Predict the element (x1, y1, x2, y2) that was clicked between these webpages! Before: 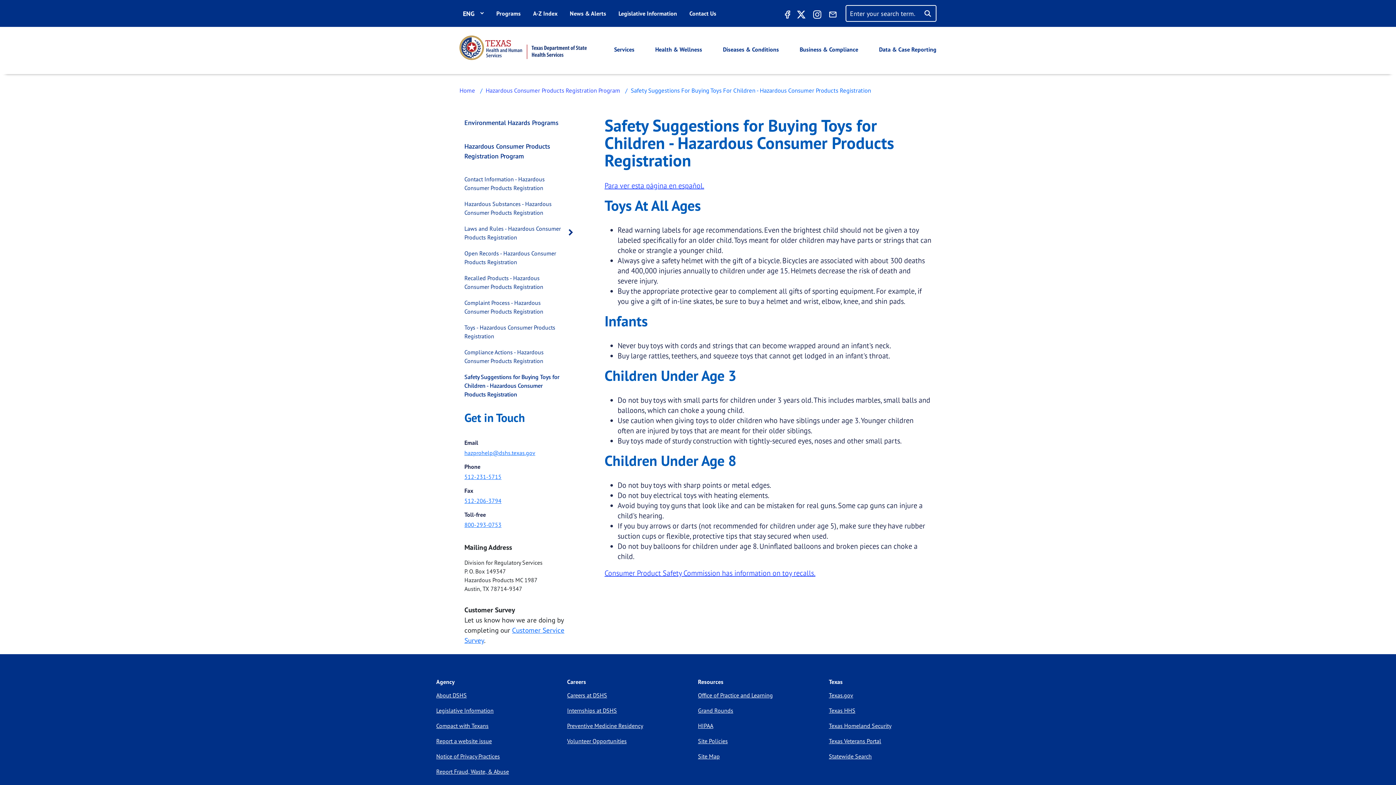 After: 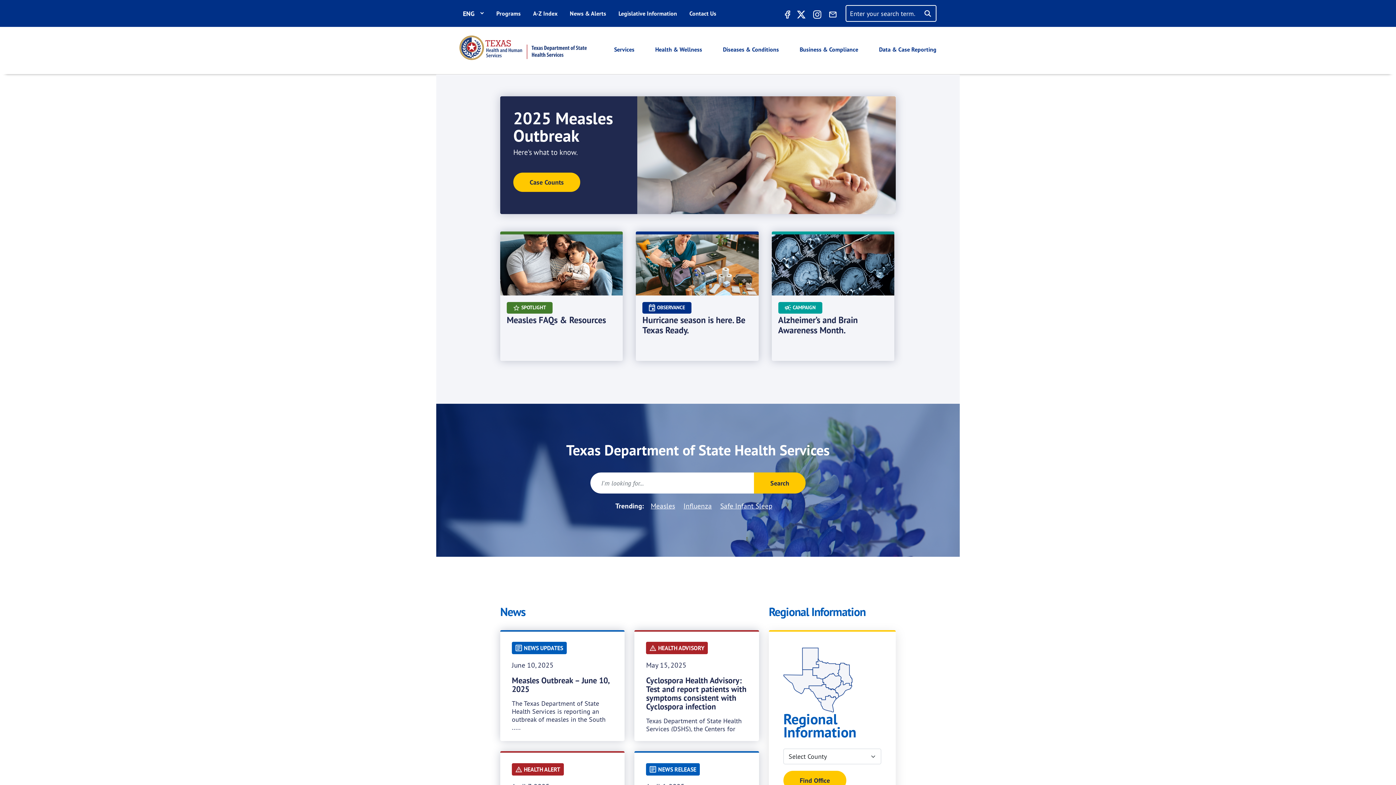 Action: label: Home bbox: (459, 86, 475, 94)